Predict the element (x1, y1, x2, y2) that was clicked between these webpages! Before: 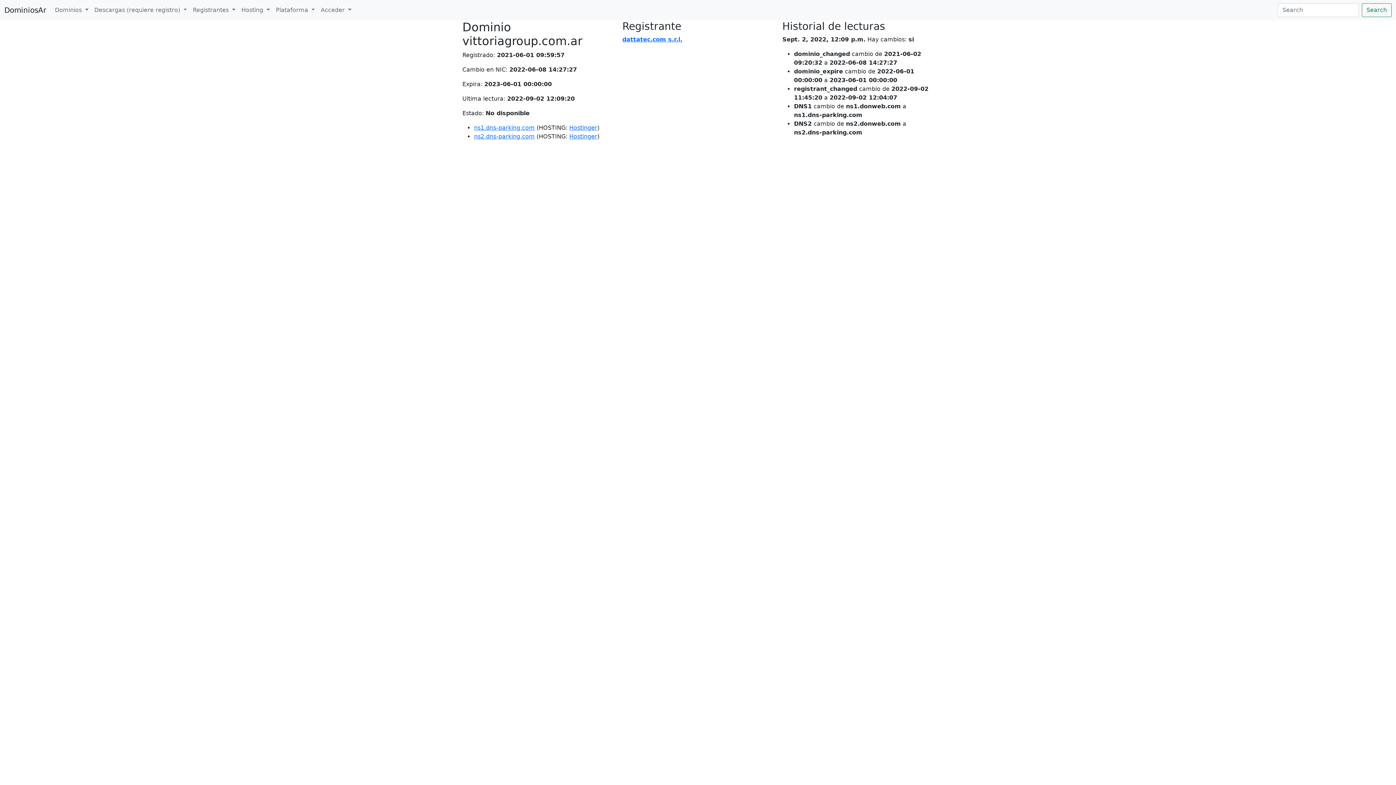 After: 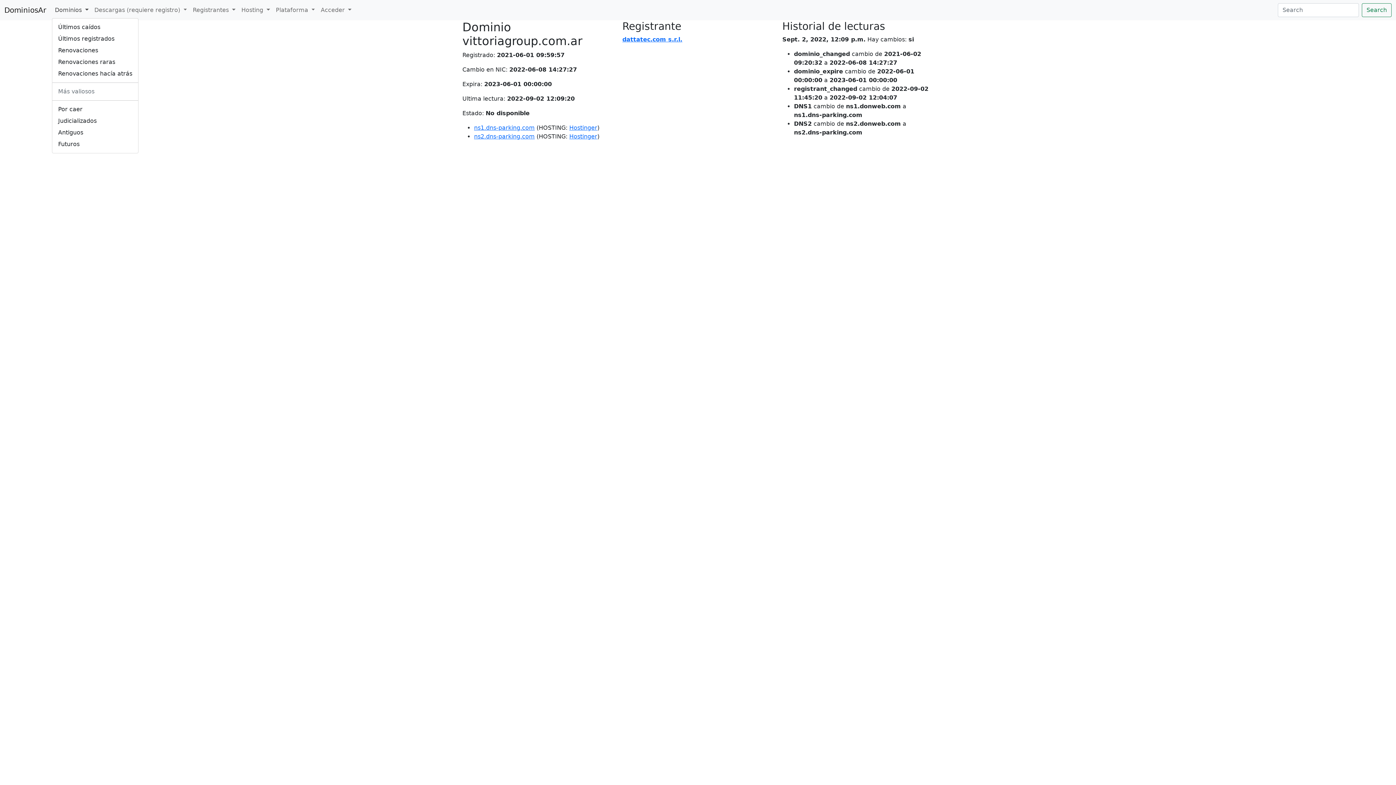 Action: label: Dominios  bbox: (52, 2, 91, 17)